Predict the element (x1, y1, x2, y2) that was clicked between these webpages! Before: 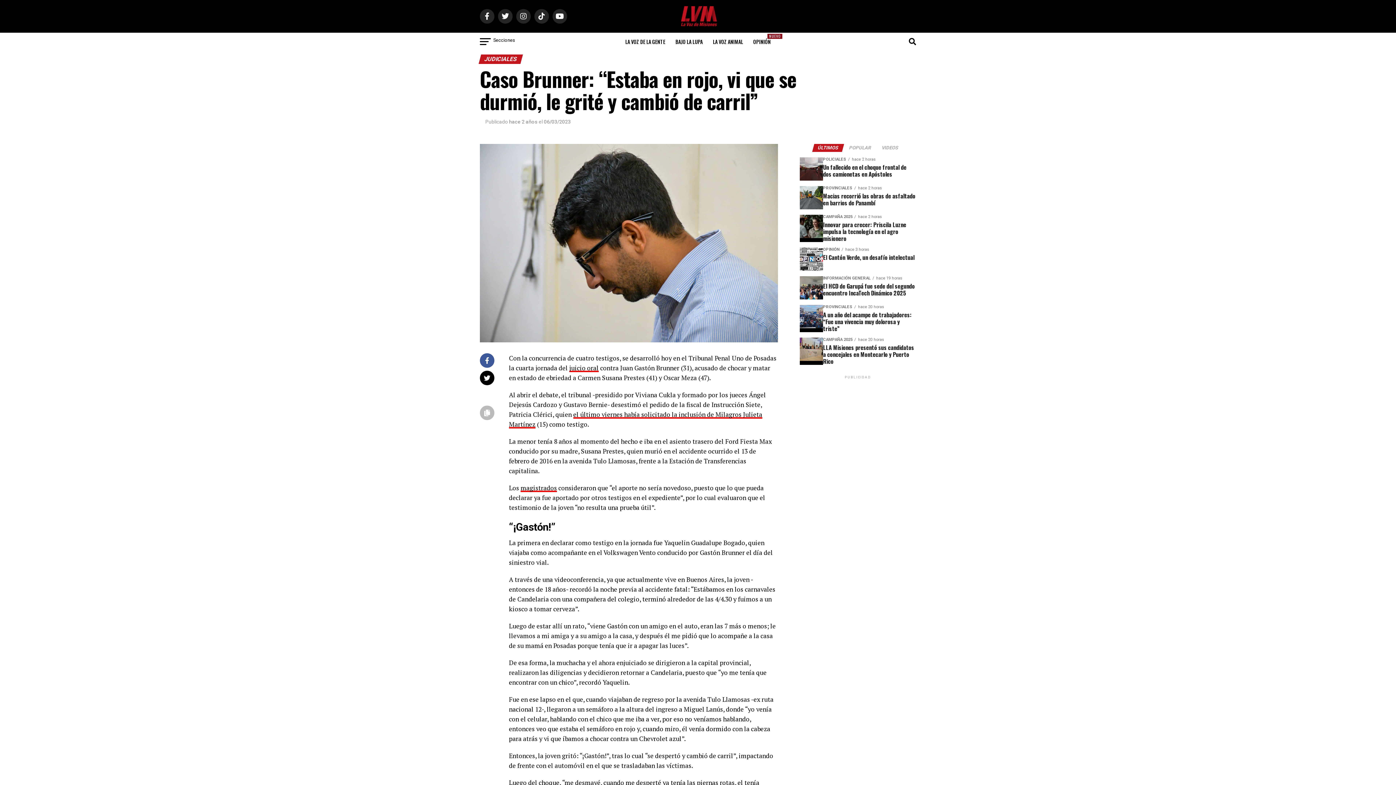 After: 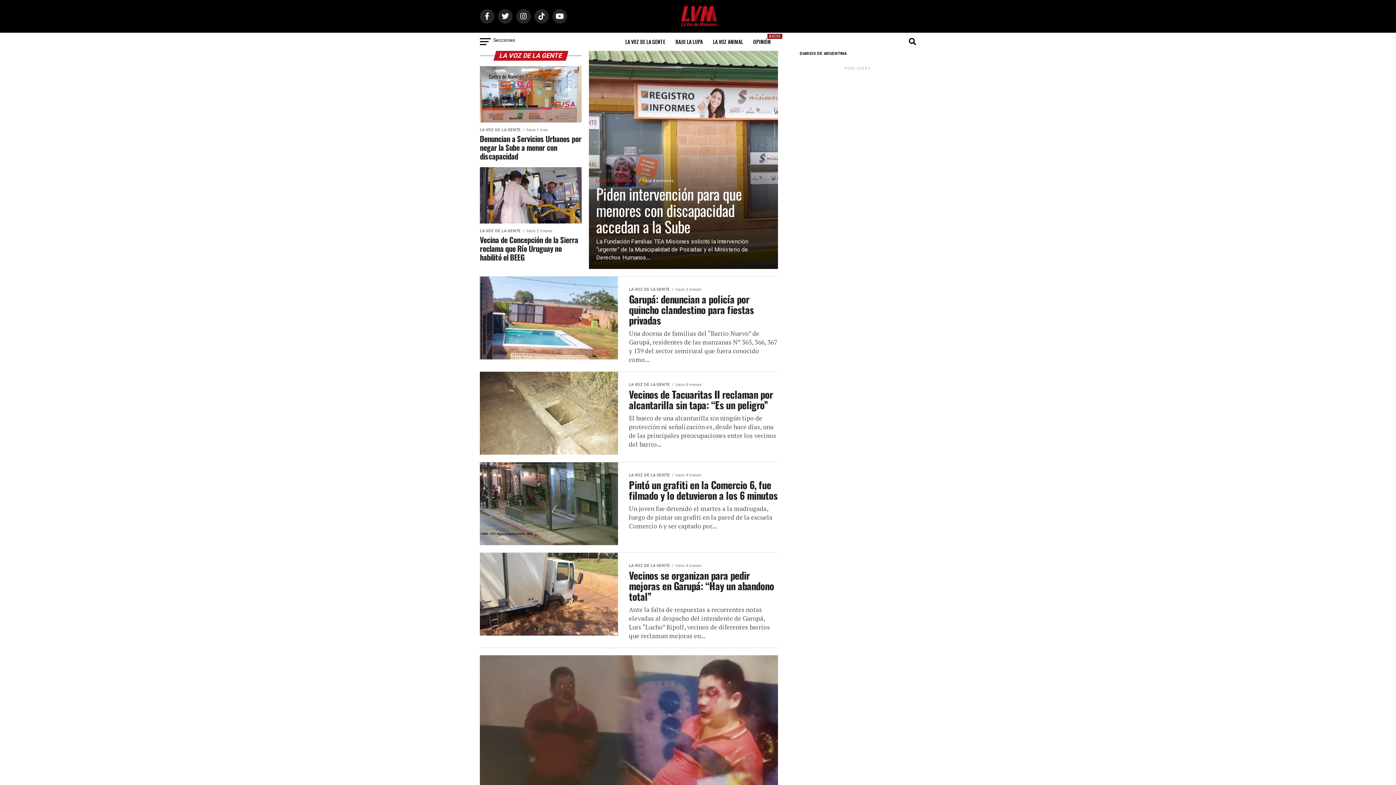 Action: label: LA VOZ DE LA GENTE bbox: (621, 32, 669, 50)